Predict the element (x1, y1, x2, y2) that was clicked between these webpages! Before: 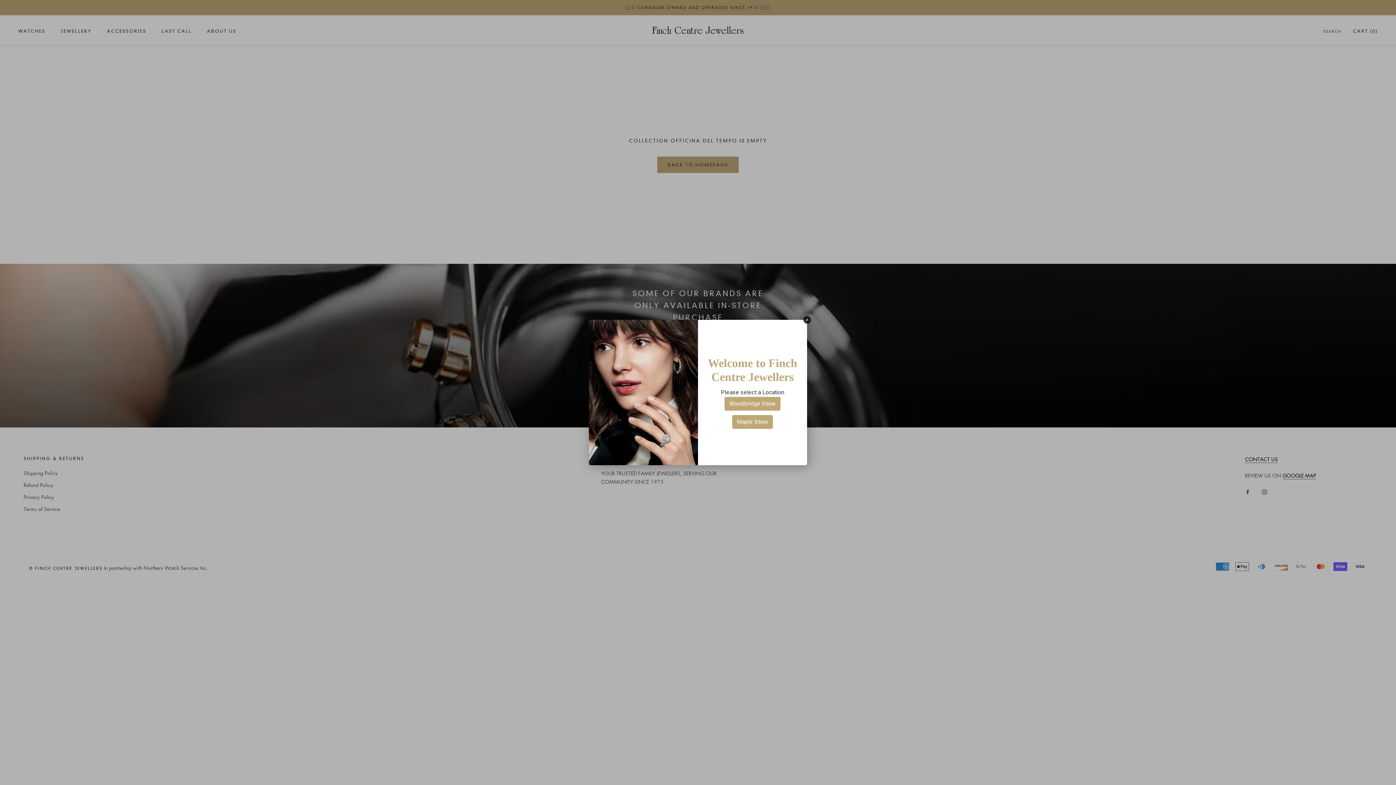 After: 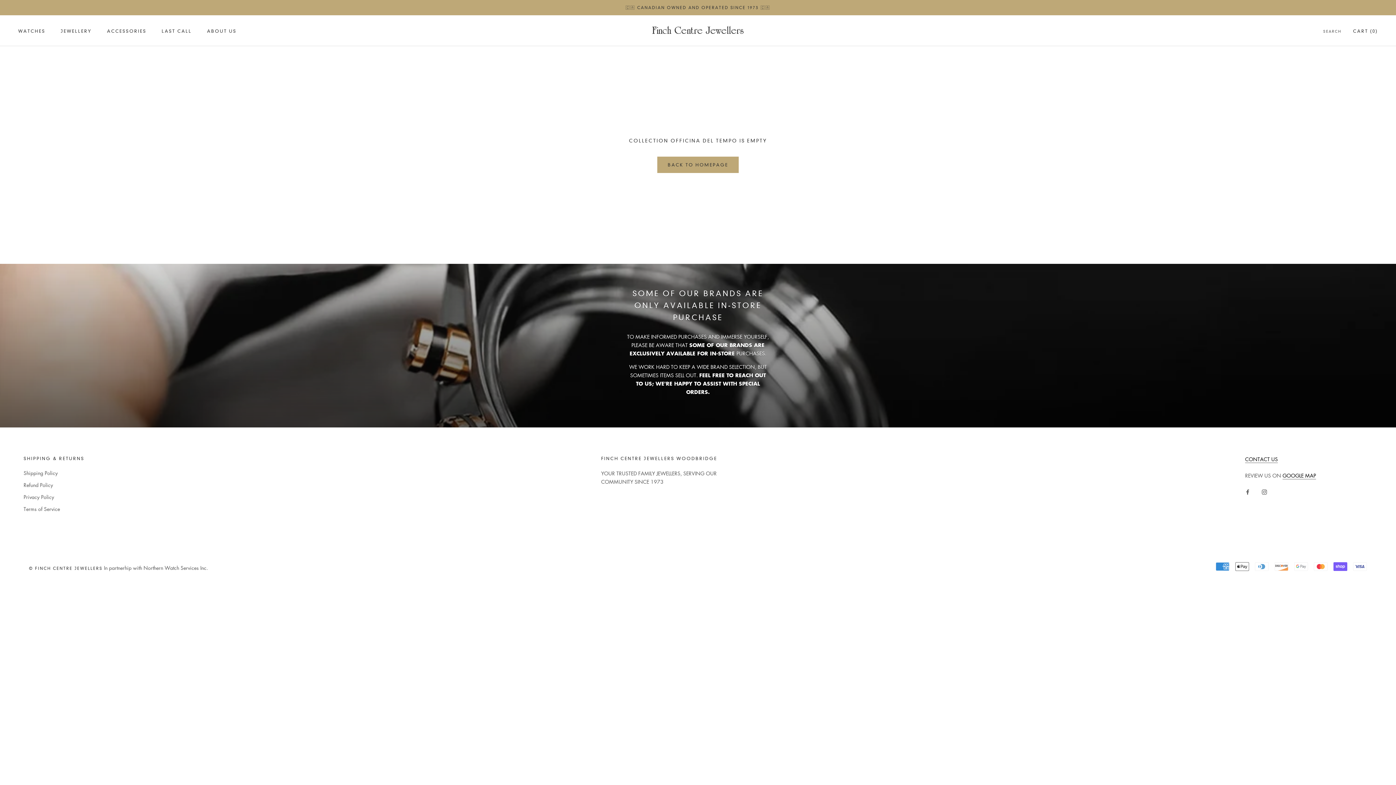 Action: bbox: (724, 397, 780, 410) label: Woodbridge Store